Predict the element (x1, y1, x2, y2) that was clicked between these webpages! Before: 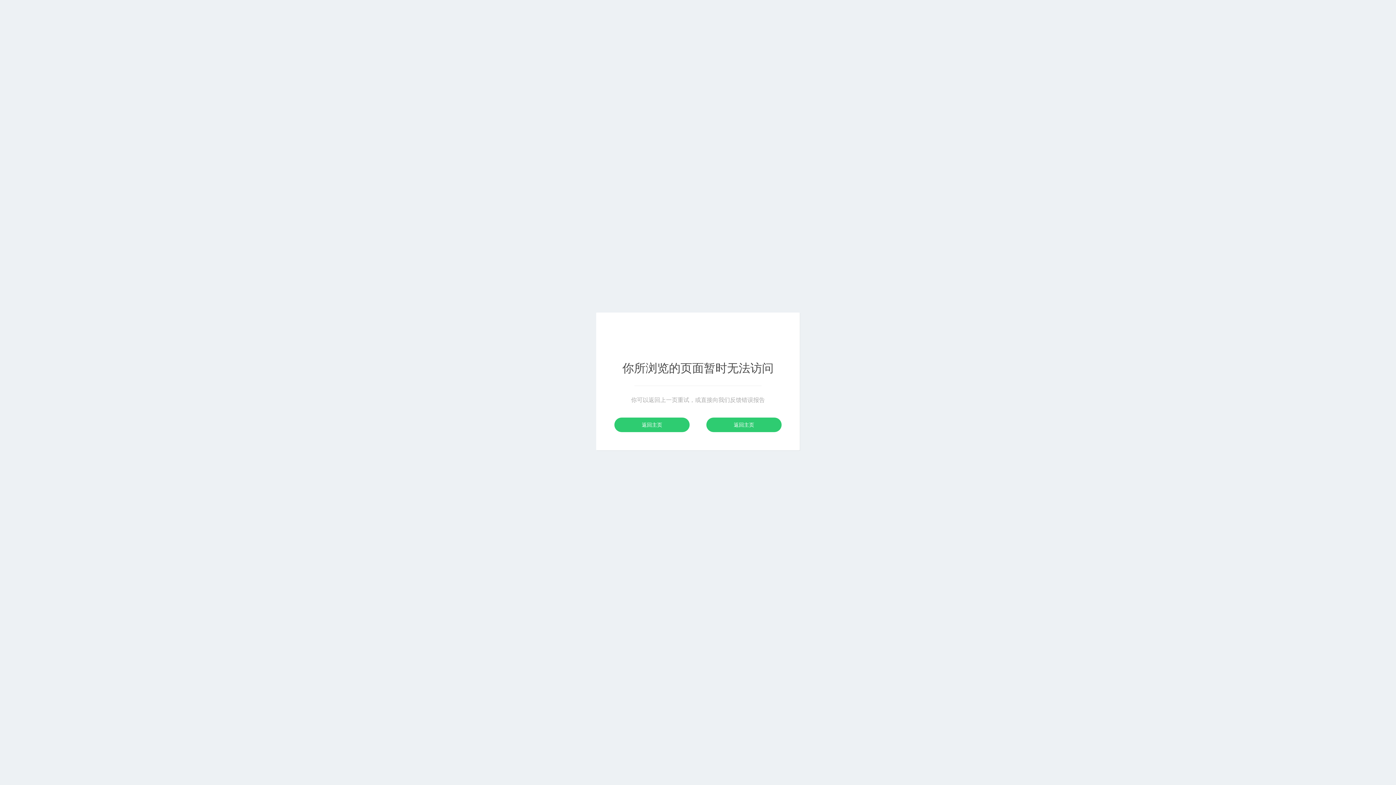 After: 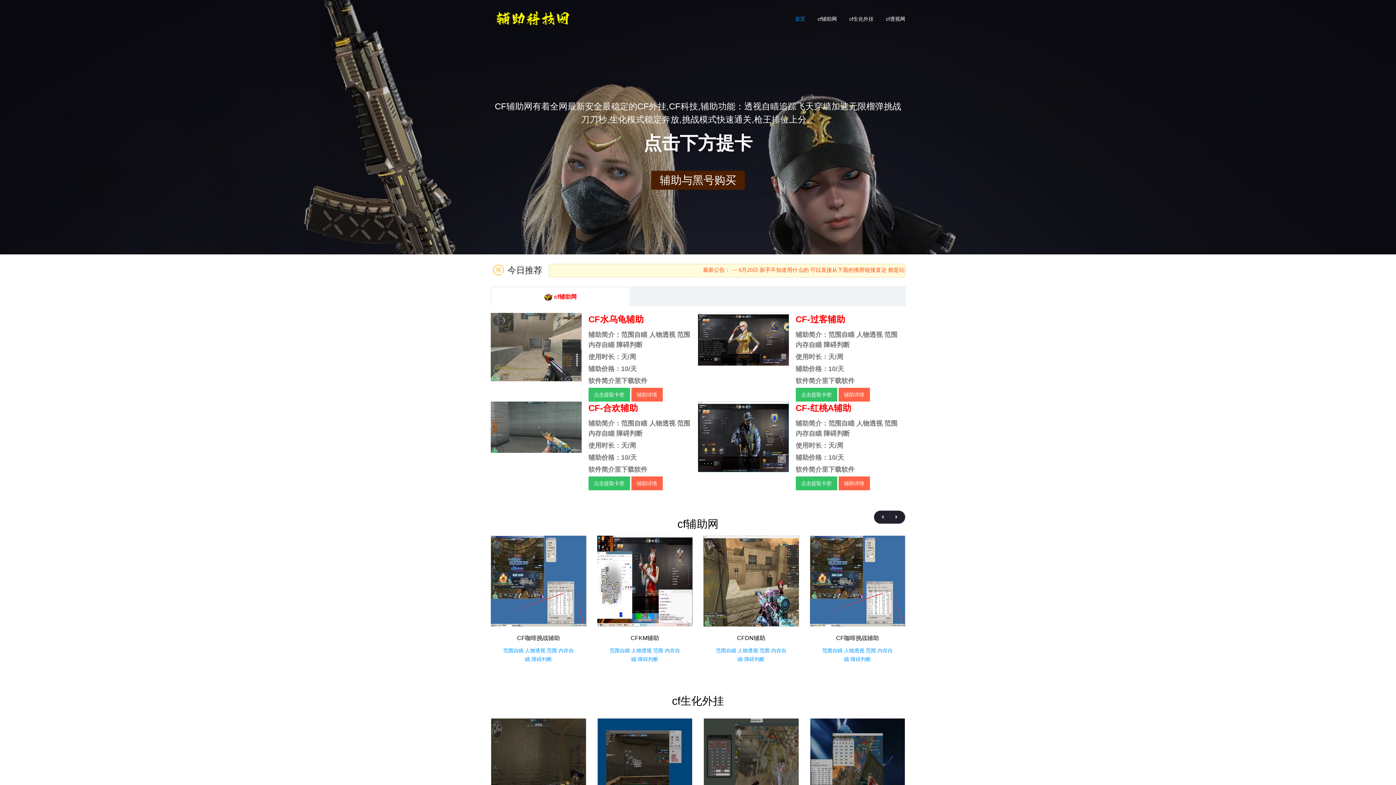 Action: label: 返回主页 bbox: (706, 417, 781, 432)